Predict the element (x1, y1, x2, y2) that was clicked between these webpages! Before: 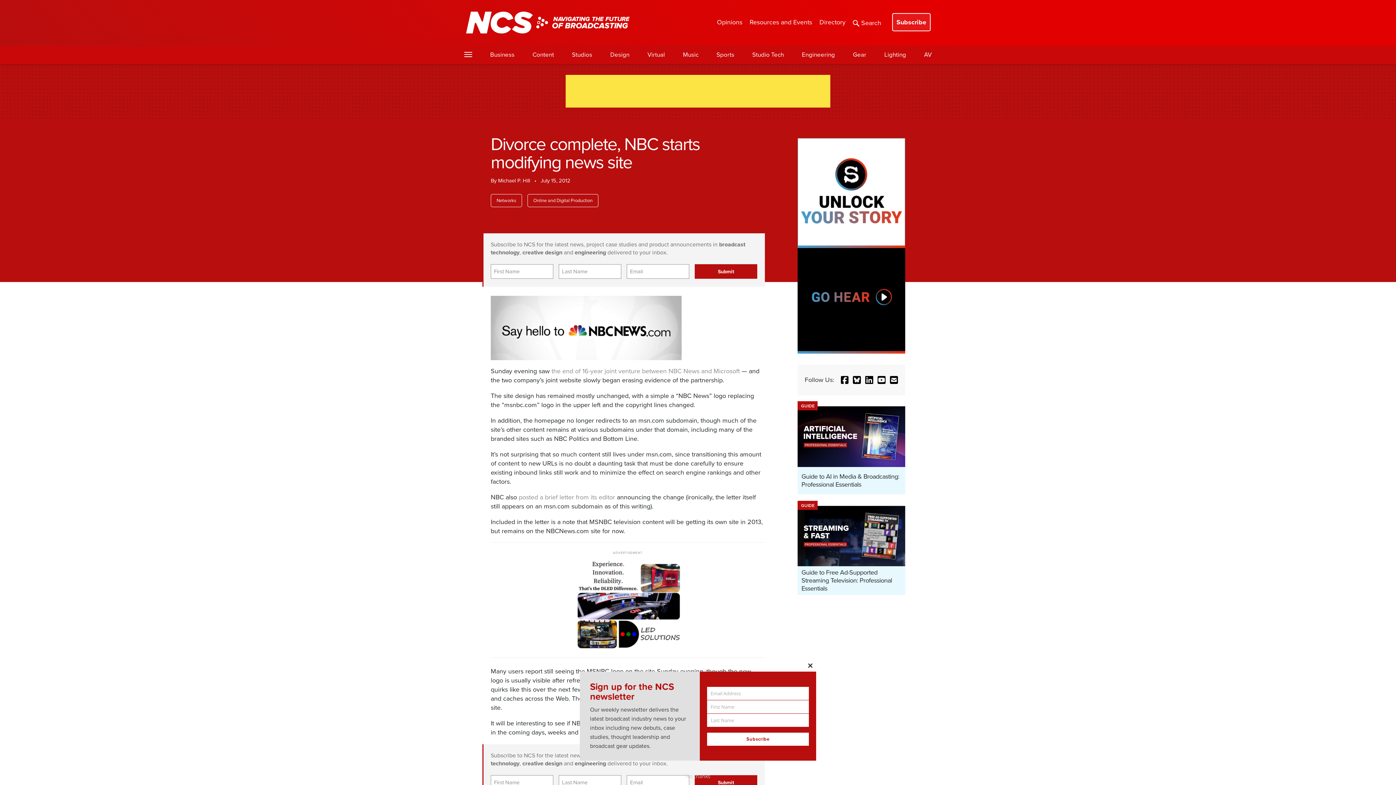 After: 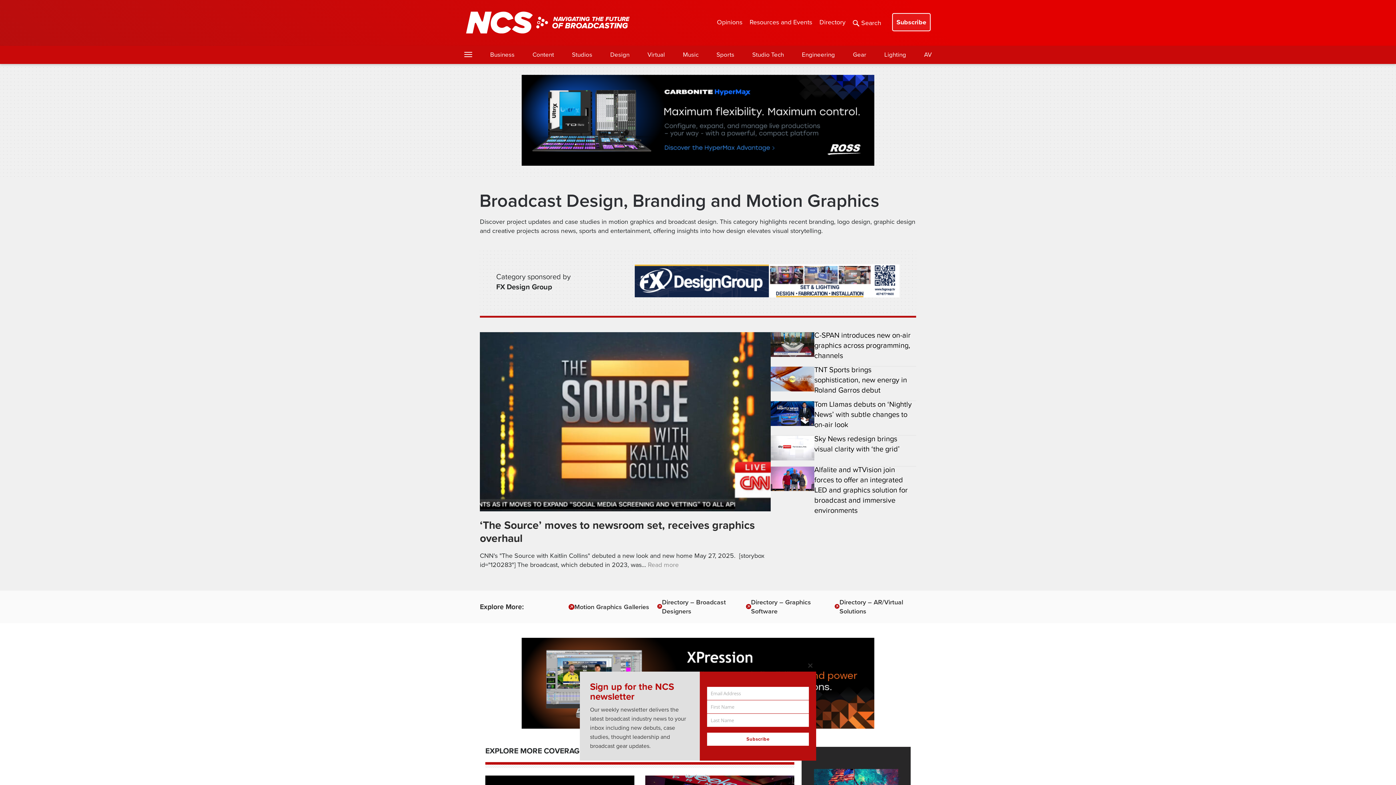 Action: bbox: (610, 50, 629, 59) label: Design